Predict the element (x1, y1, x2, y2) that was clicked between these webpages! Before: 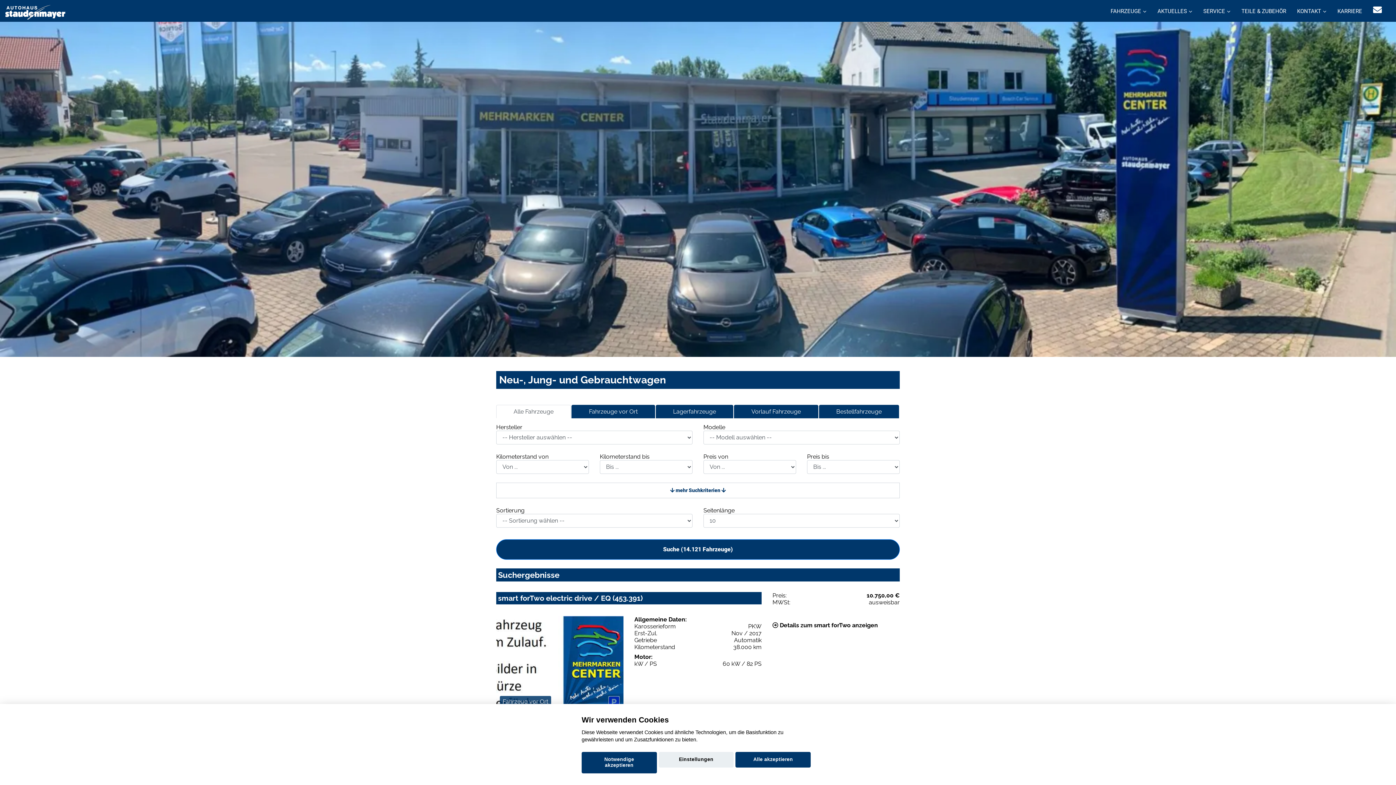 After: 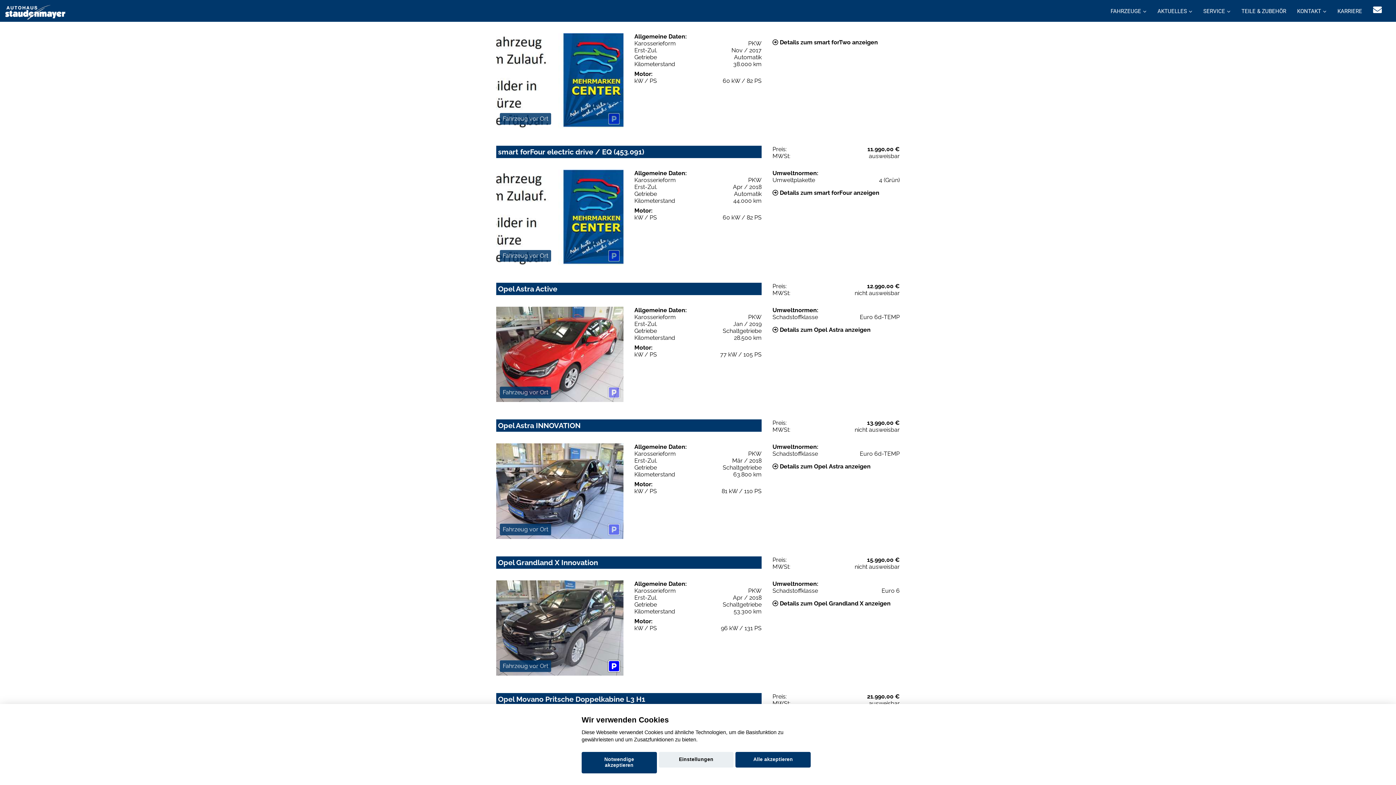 Action: bbox: (496, 539, 900, 559) label: Suche (14.121 Fahrzeuge)